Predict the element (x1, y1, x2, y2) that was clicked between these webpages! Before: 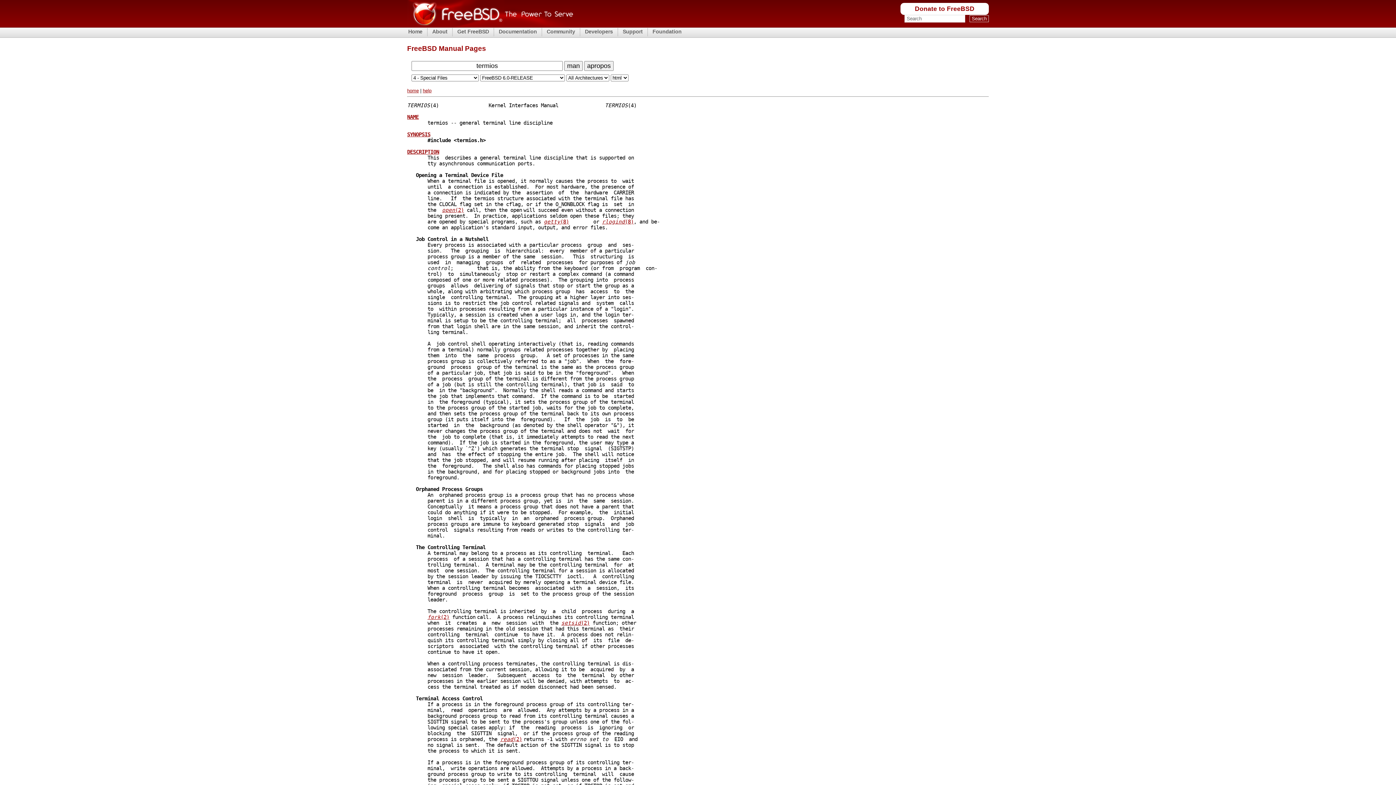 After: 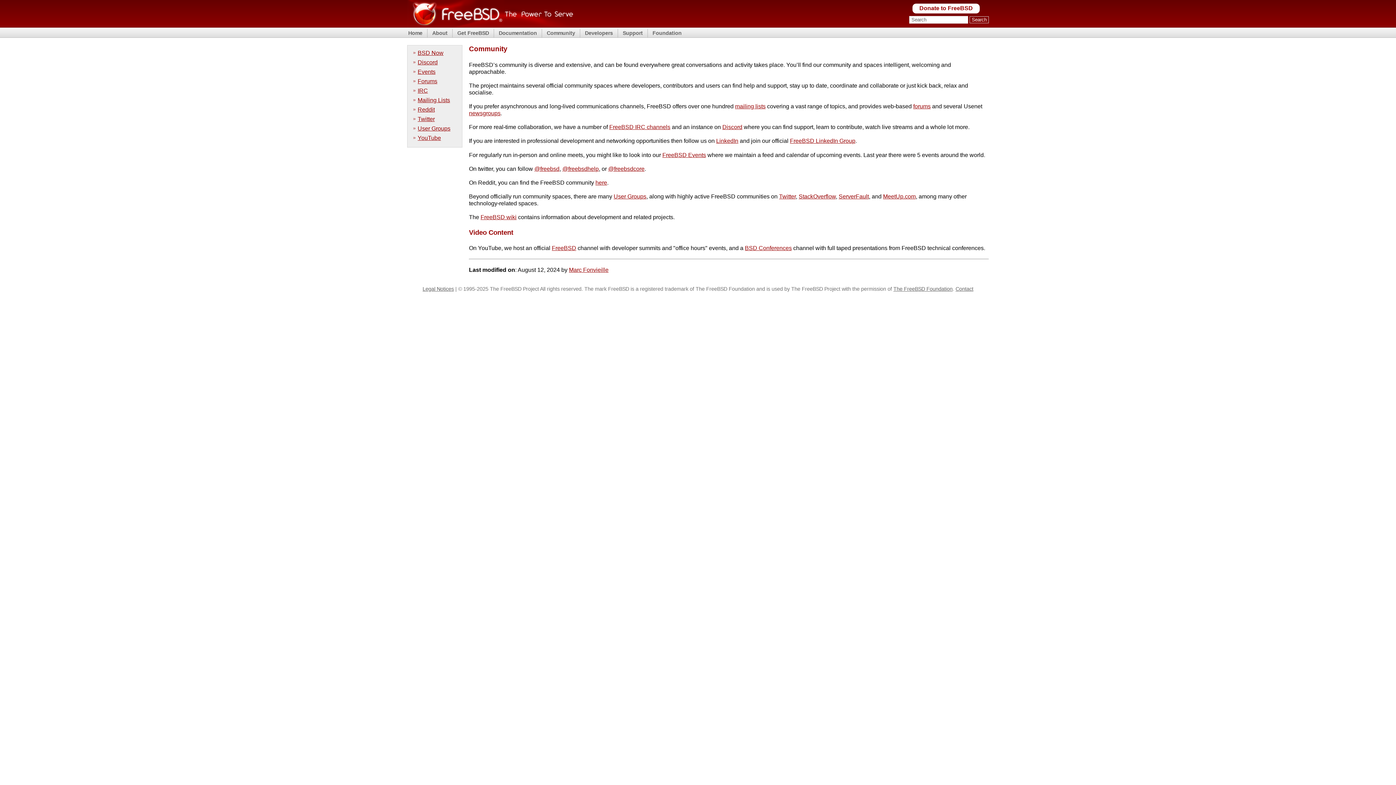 Action: bbox: (545, 28, 576, 35) label: Community